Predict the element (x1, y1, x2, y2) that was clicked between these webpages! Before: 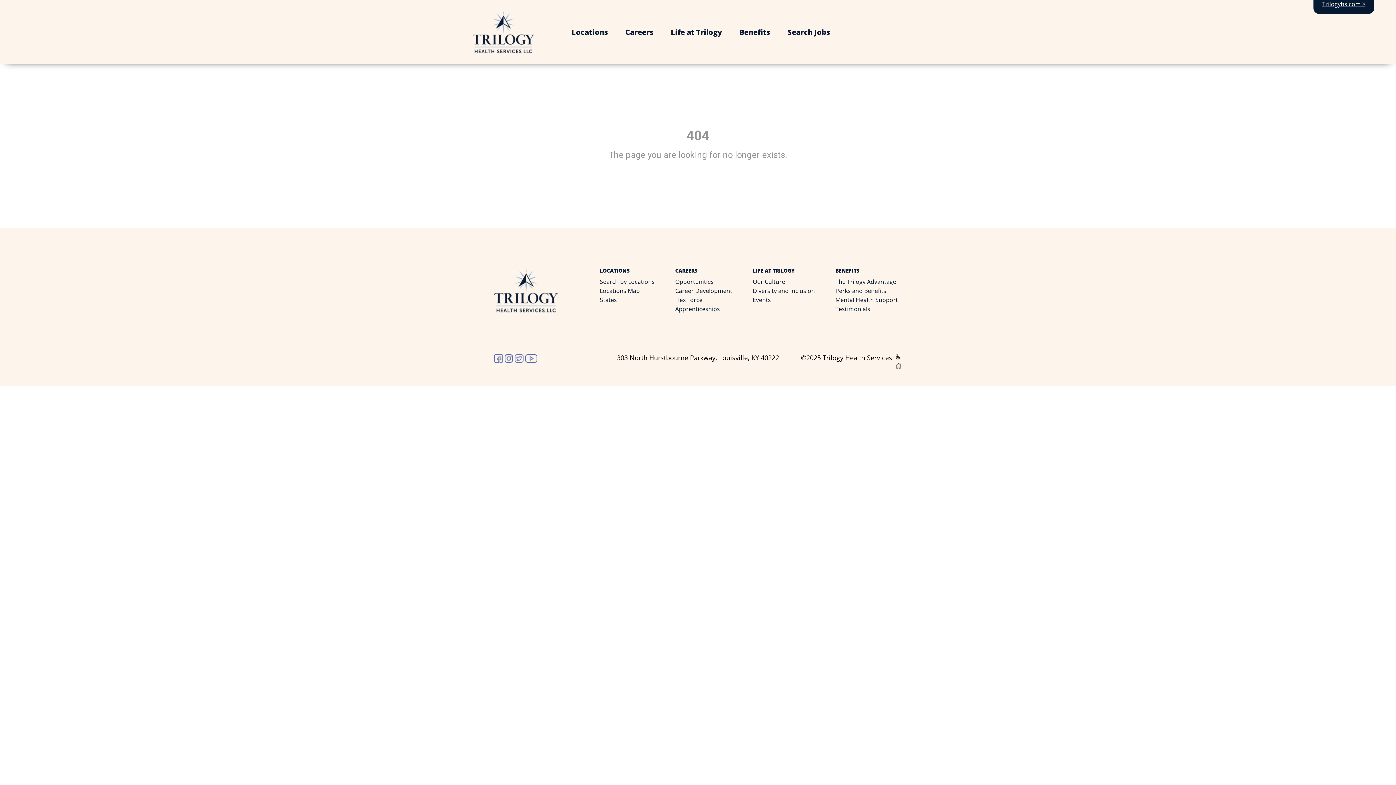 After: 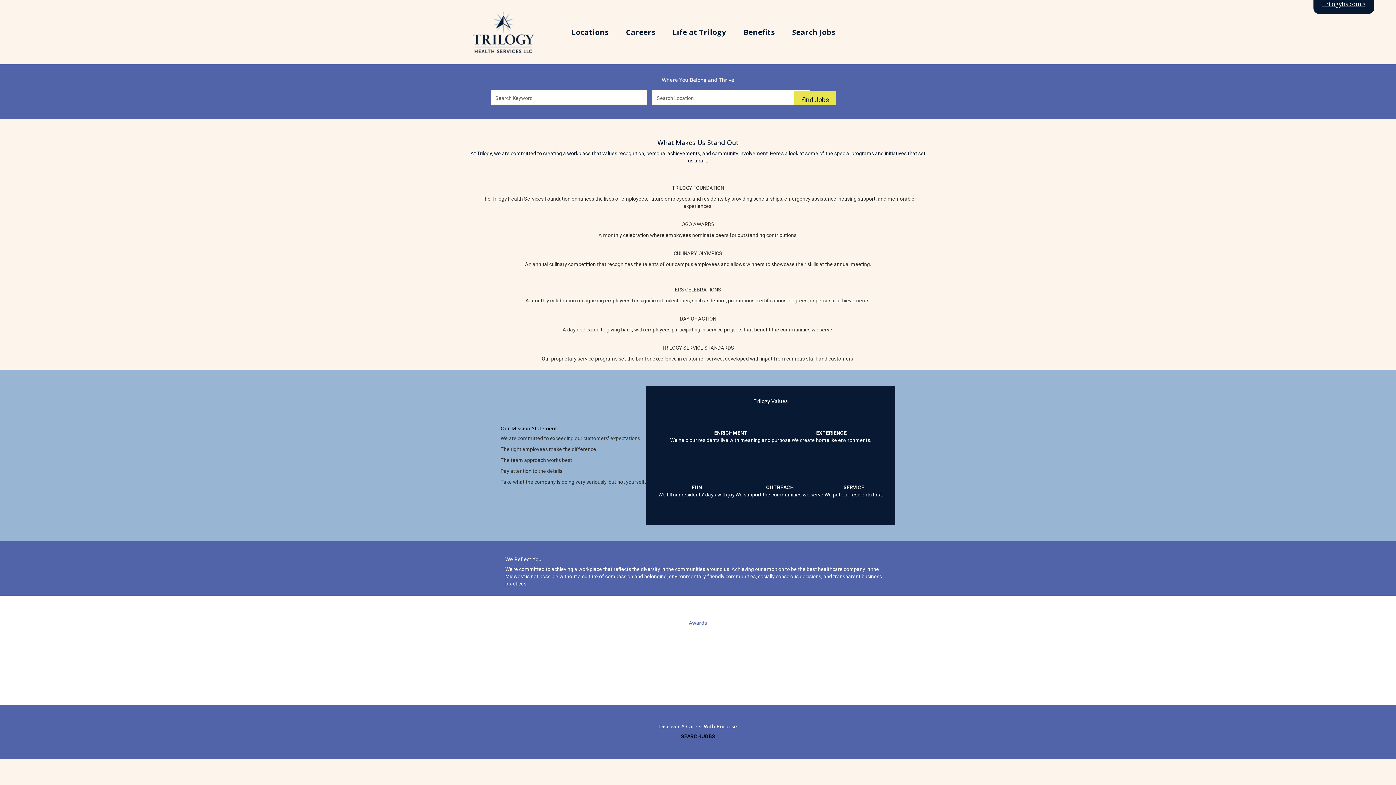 Action: bbox: (662, 27, 730, 37) label: Life at Trilogy